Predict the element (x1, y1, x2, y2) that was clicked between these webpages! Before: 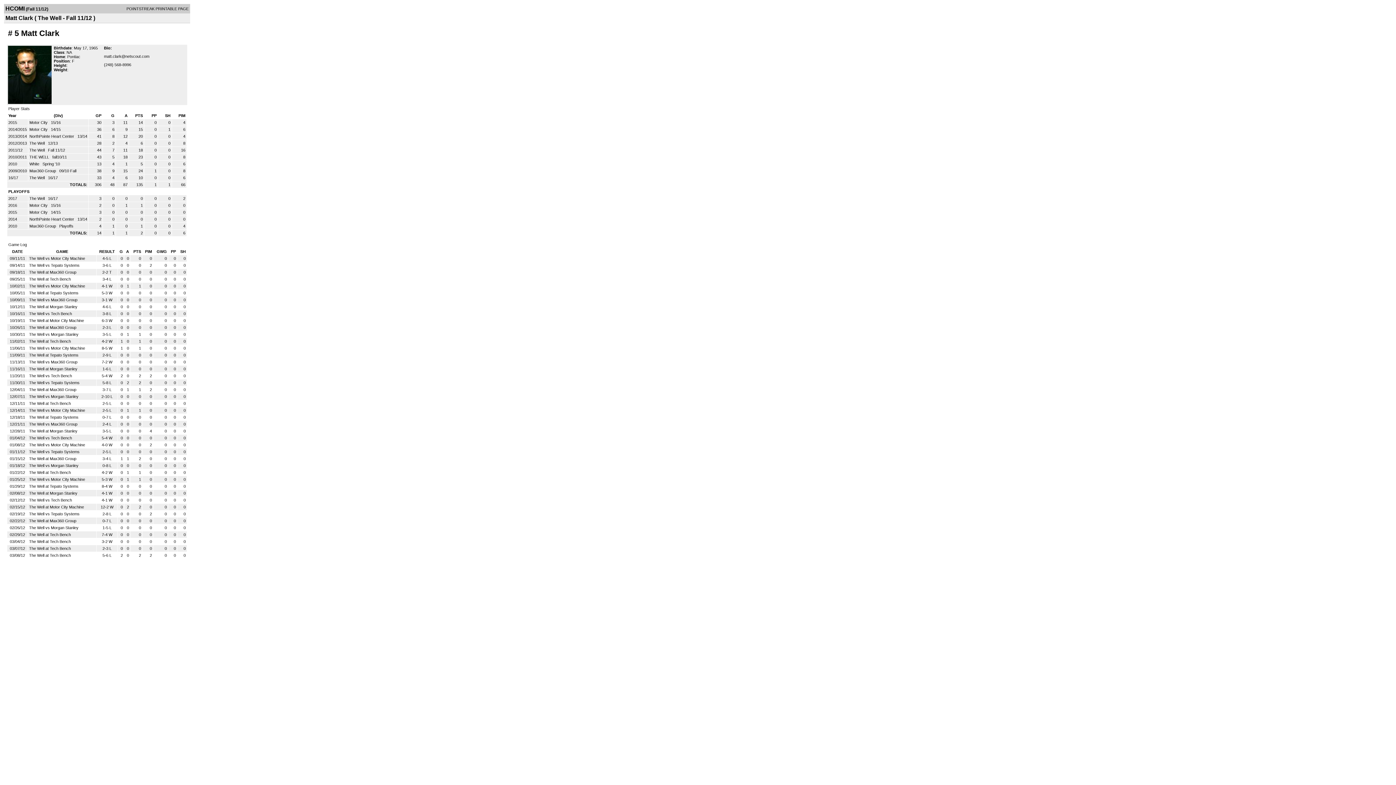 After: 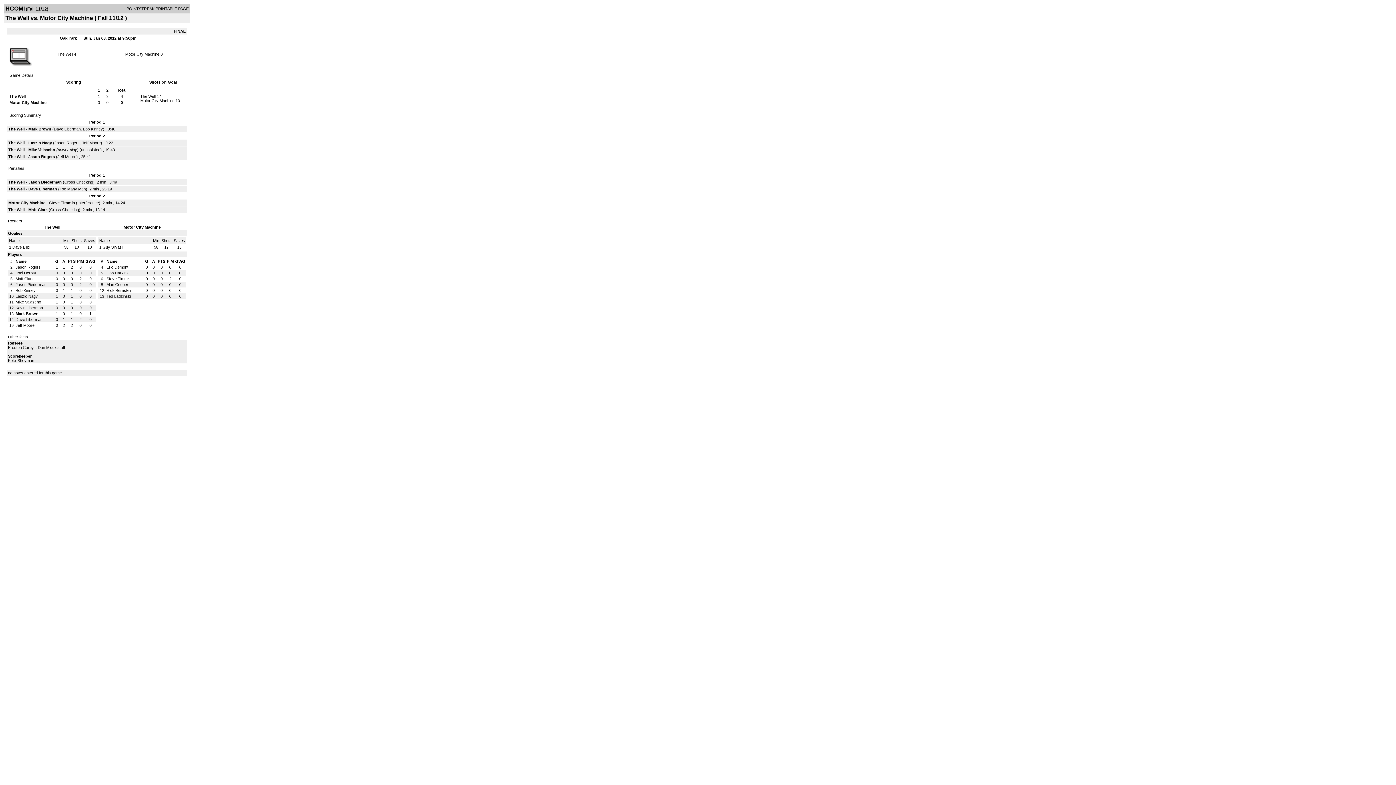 Action: bbox: (29, 442, 85, 447) label: The Well vs Motor City Machine